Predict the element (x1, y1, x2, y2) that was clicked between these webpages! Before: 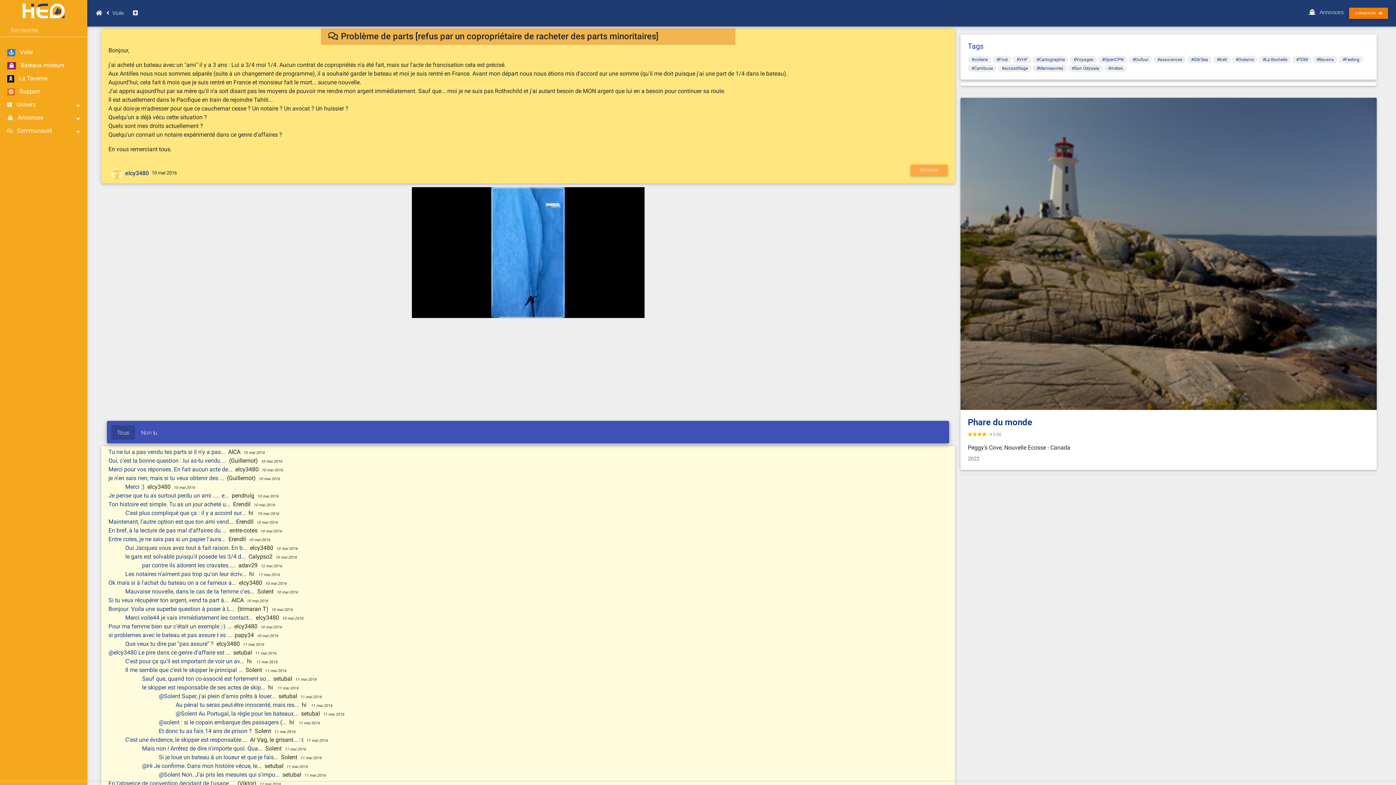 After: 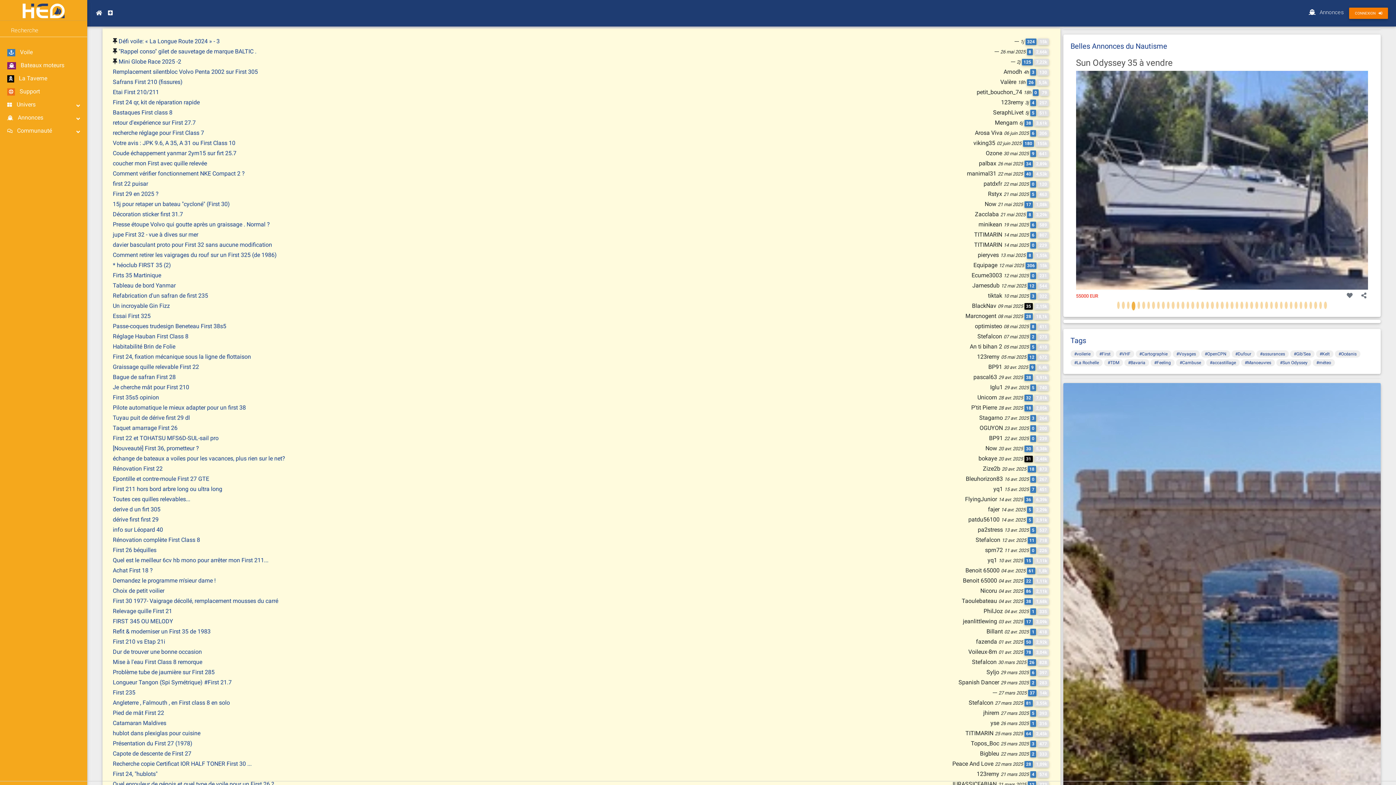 Action: bbox: (996, 57, 1008, 62) label: #First